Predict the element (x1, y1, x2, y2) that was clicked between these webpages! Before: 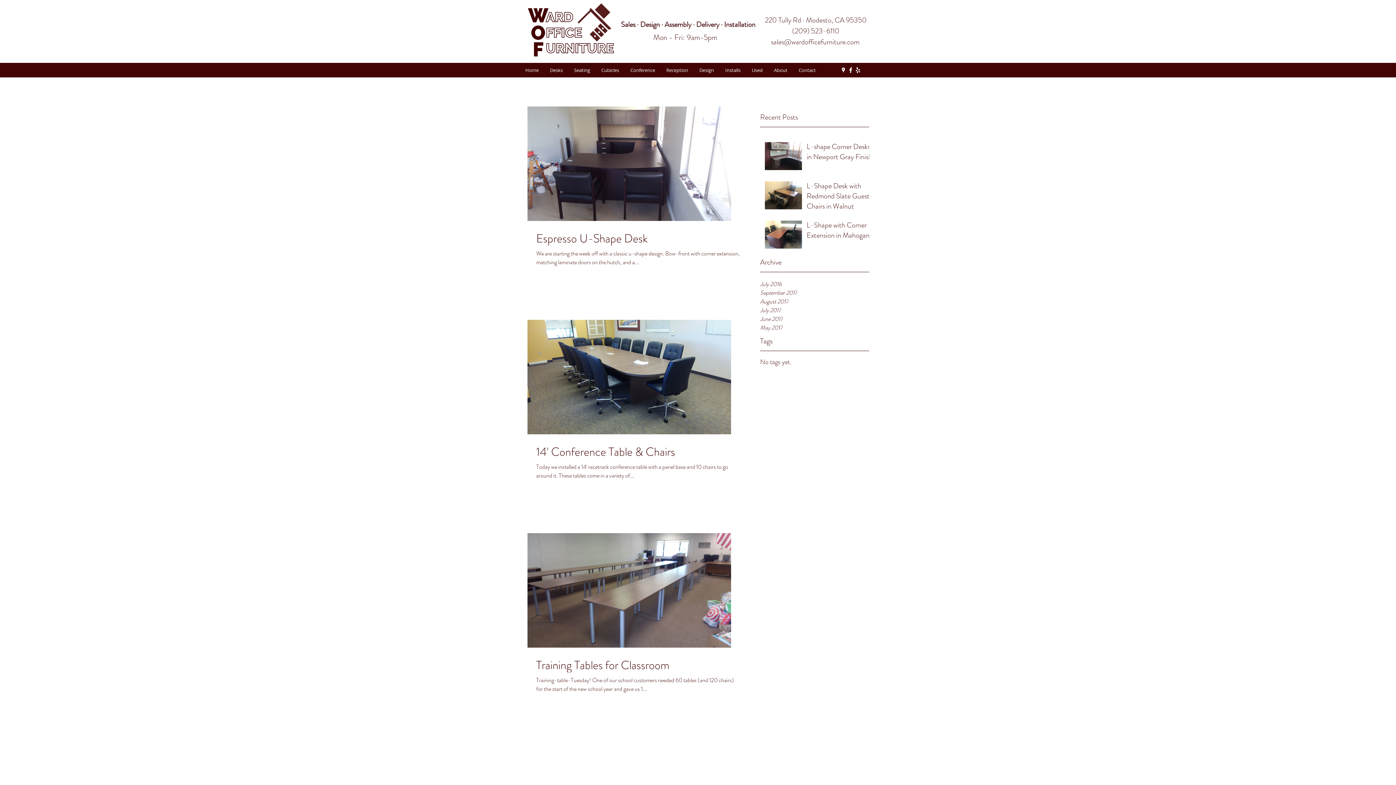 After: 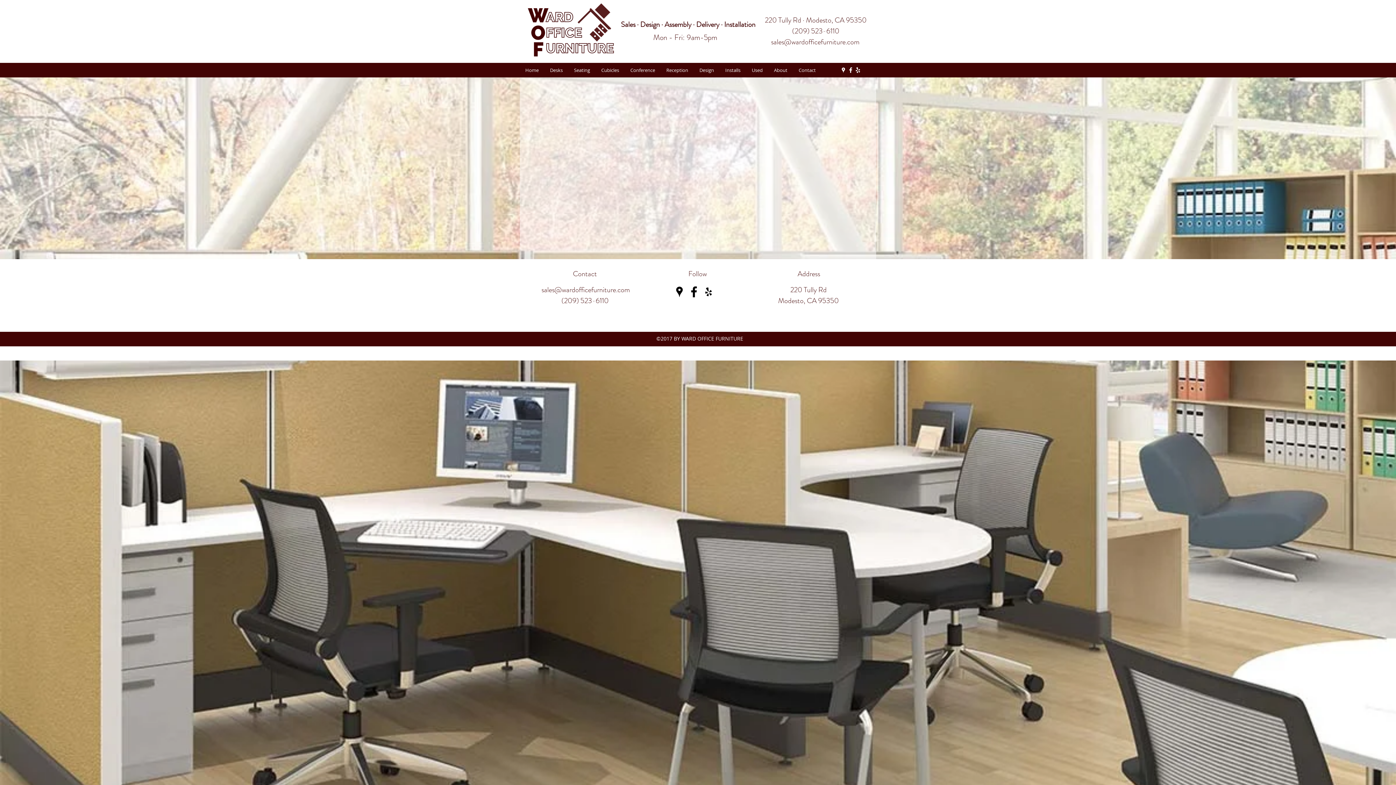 Action: bbox: (596, 64, 624, 75) label: Cubicles